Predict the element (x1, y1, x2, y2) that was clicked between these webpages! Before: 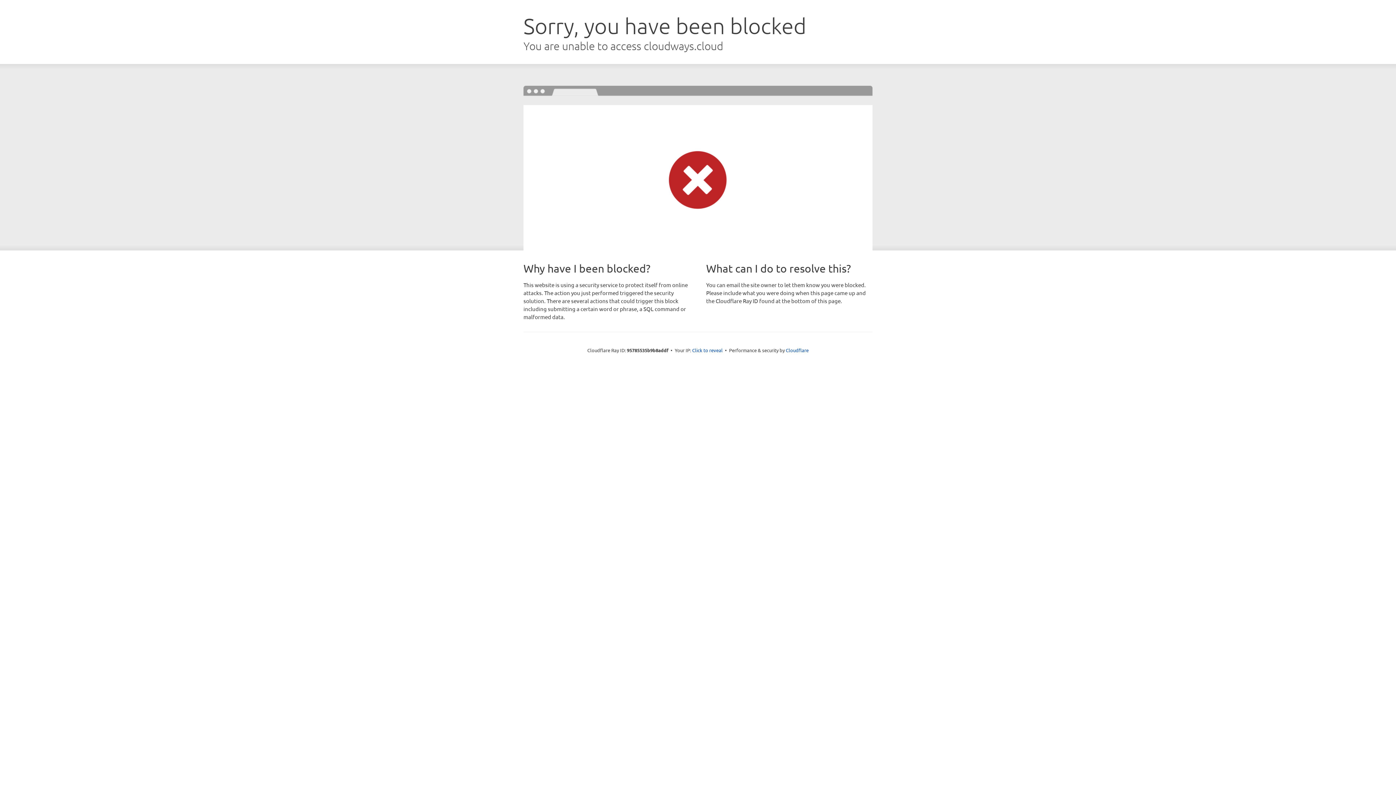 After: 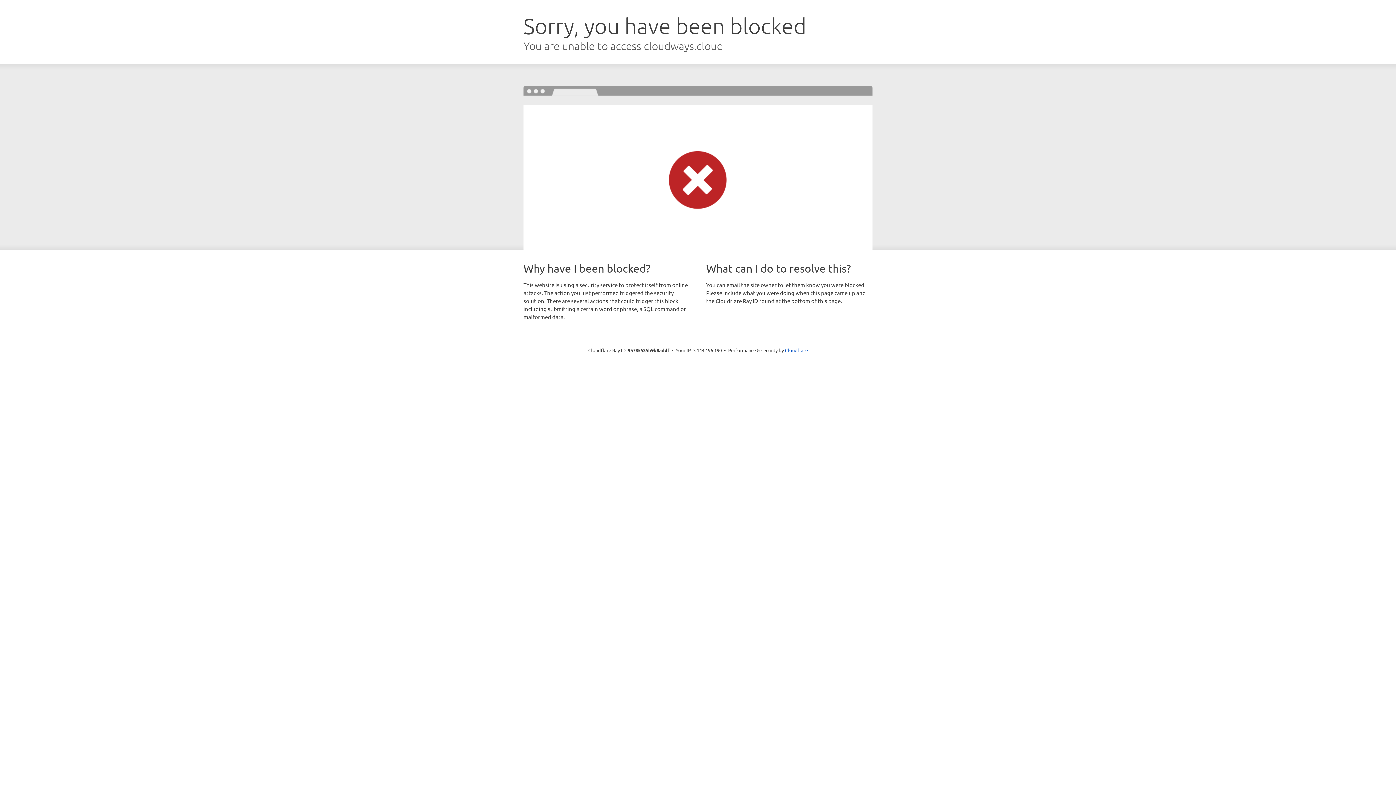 Action: label: Click to reveal bbox: (692, 346, 722, 353)